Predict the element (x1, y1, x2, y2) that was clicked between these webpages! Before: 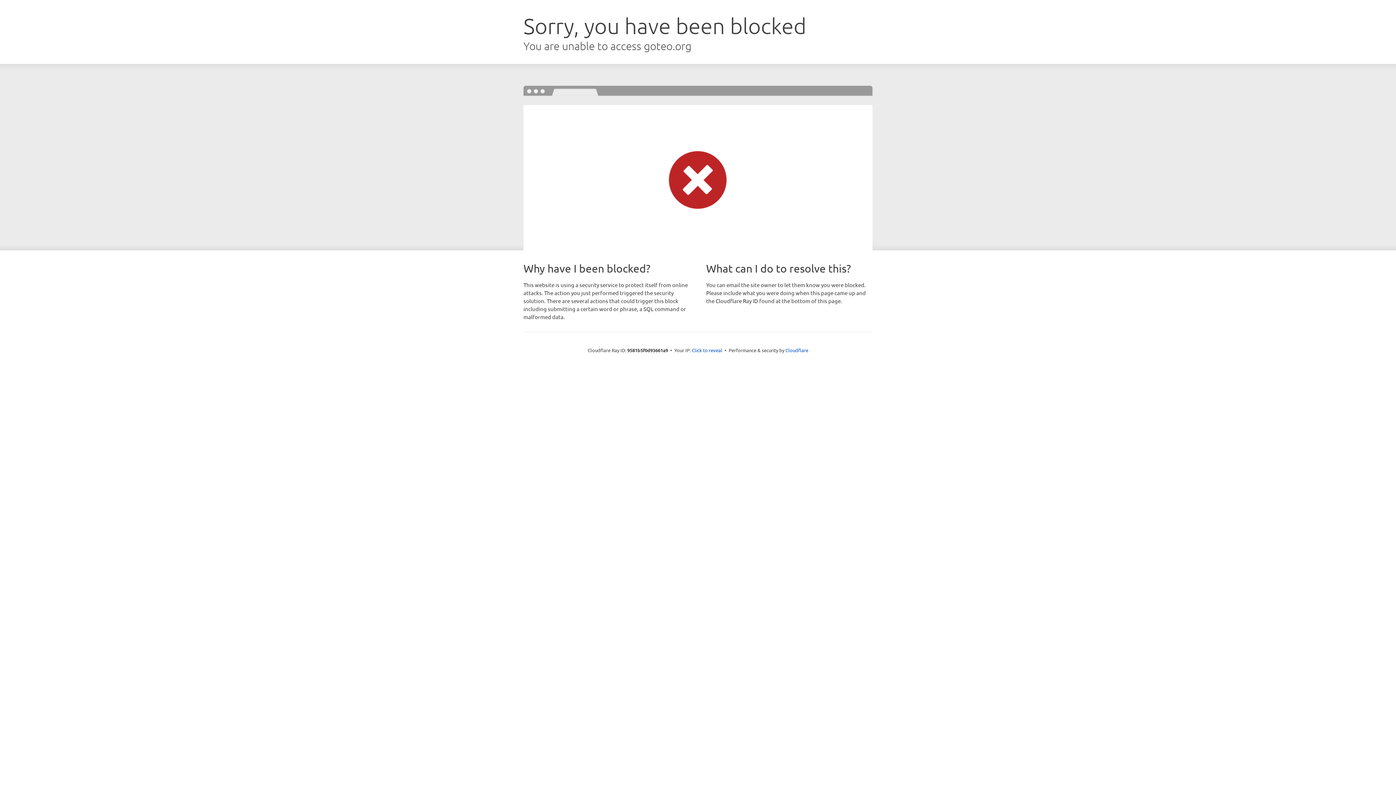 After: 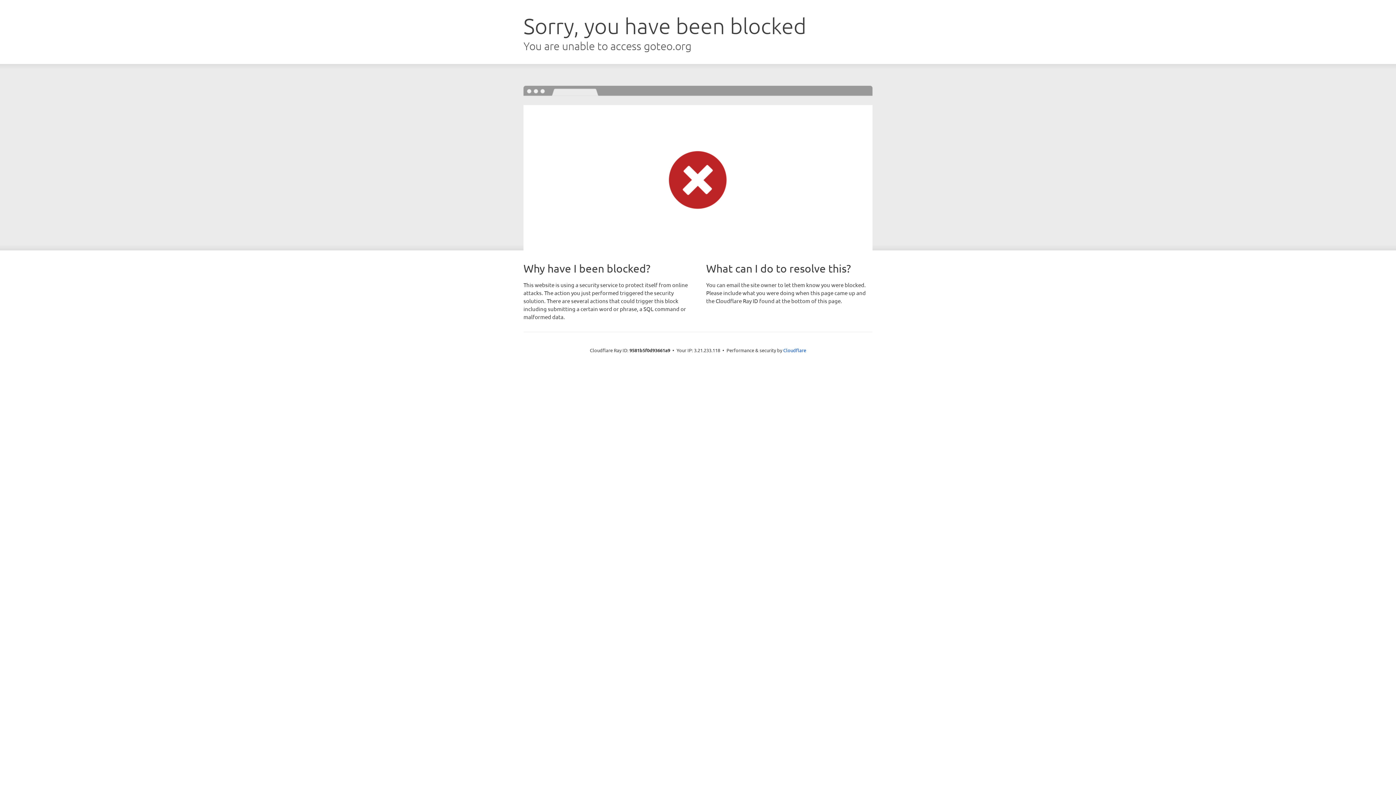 Action: bbox: (692, 346, 722, 353) label: Click to reveal